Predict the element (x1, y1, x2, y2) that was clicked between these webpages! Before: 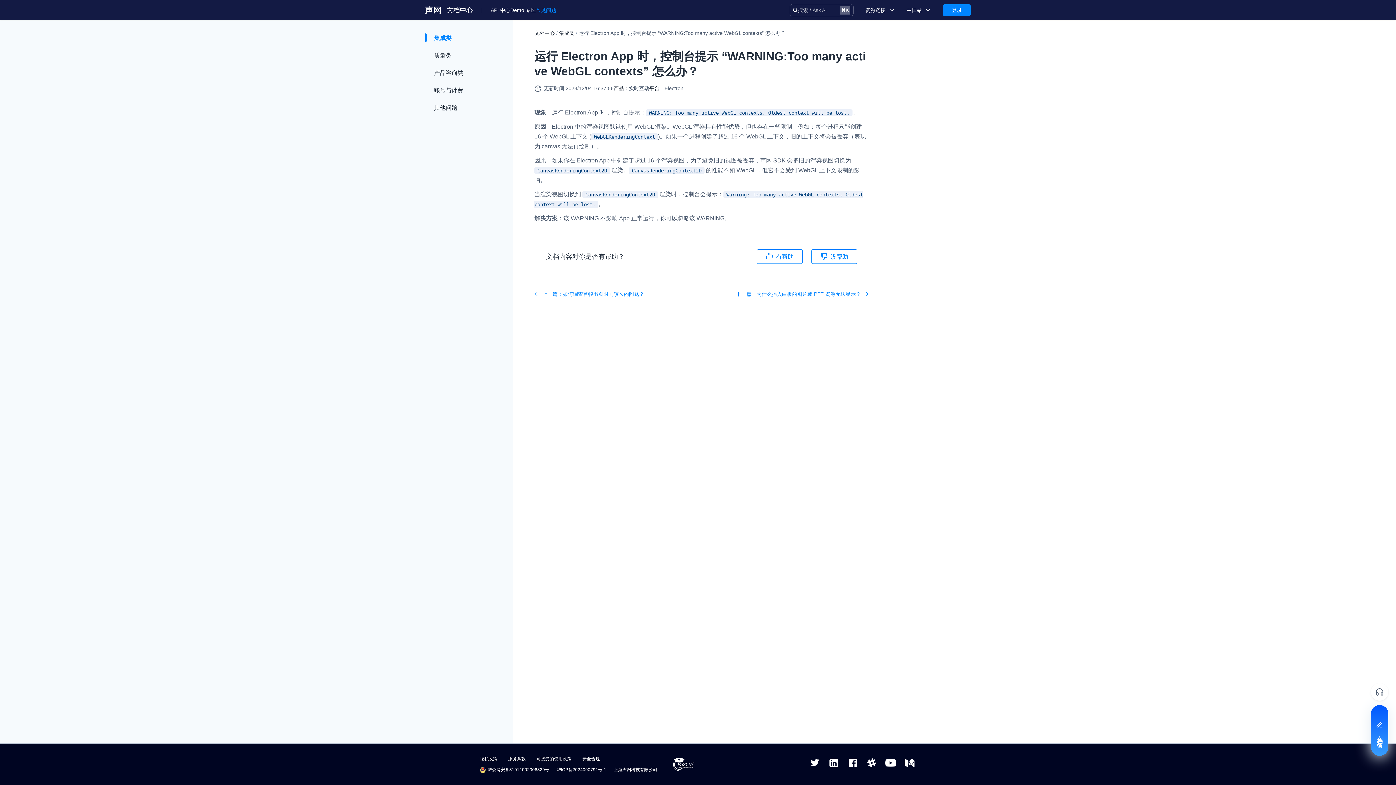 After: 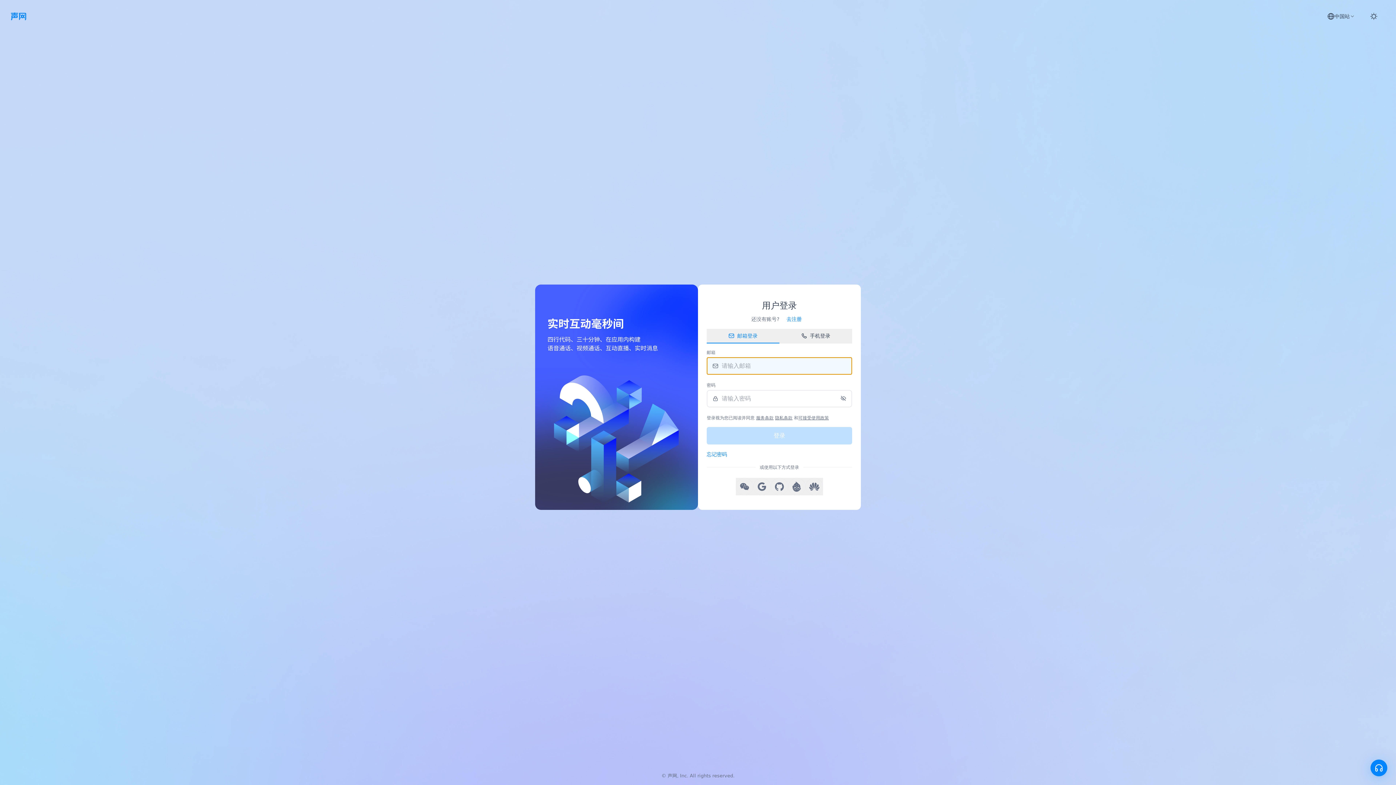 Action: bbox: (943, 4, 970, 16) label: 登录